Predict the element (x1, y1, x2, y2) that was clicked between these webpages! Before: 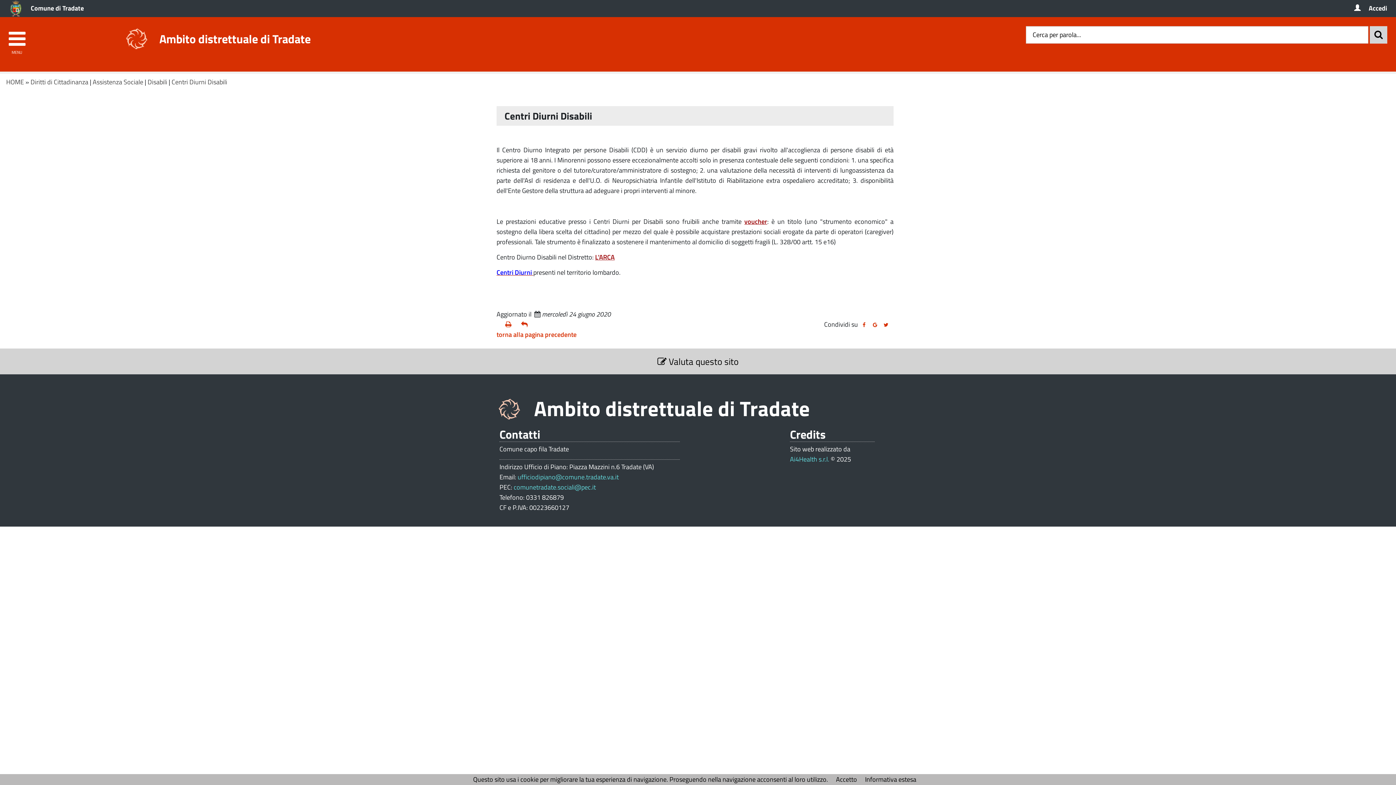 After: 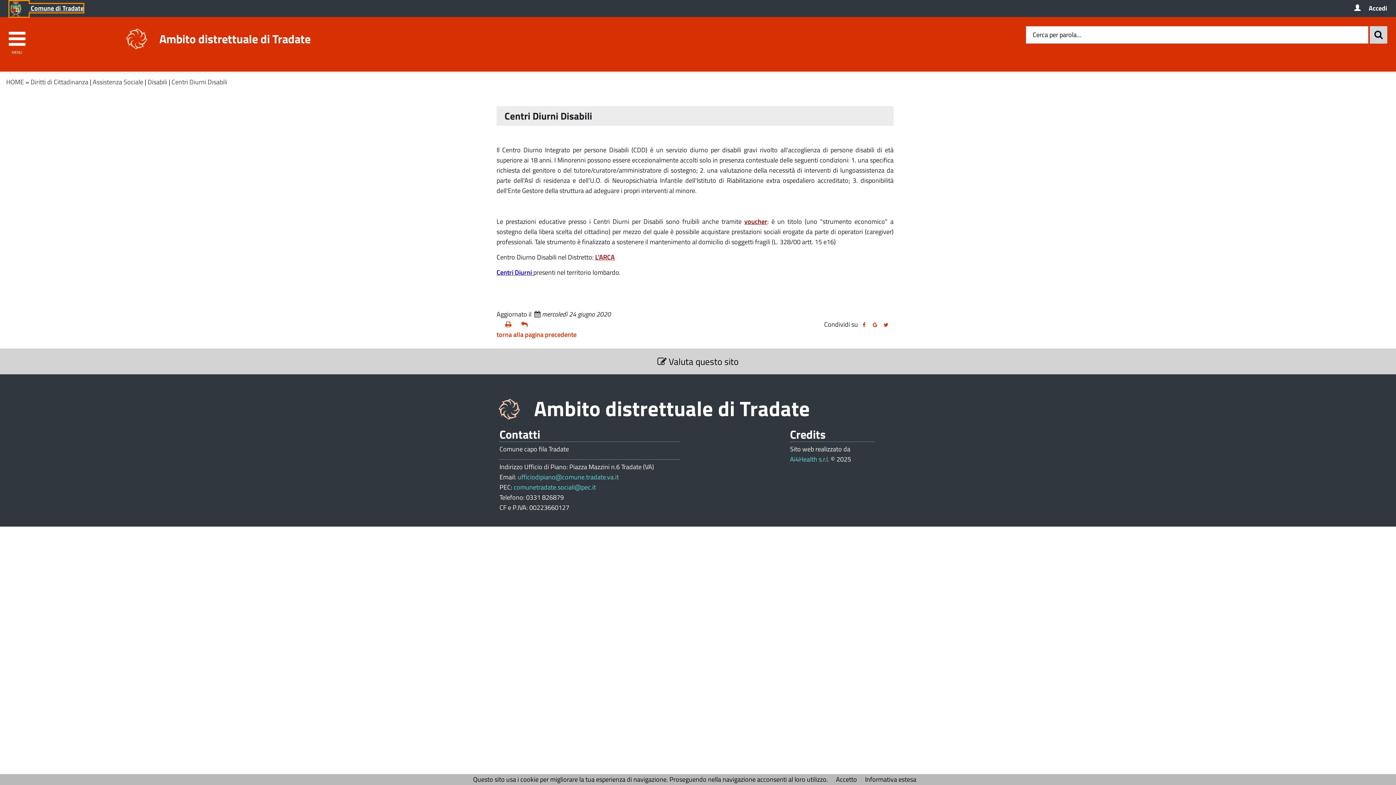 Action: label:  Comune di Tradate bbox: (8, 3, 83, 13)